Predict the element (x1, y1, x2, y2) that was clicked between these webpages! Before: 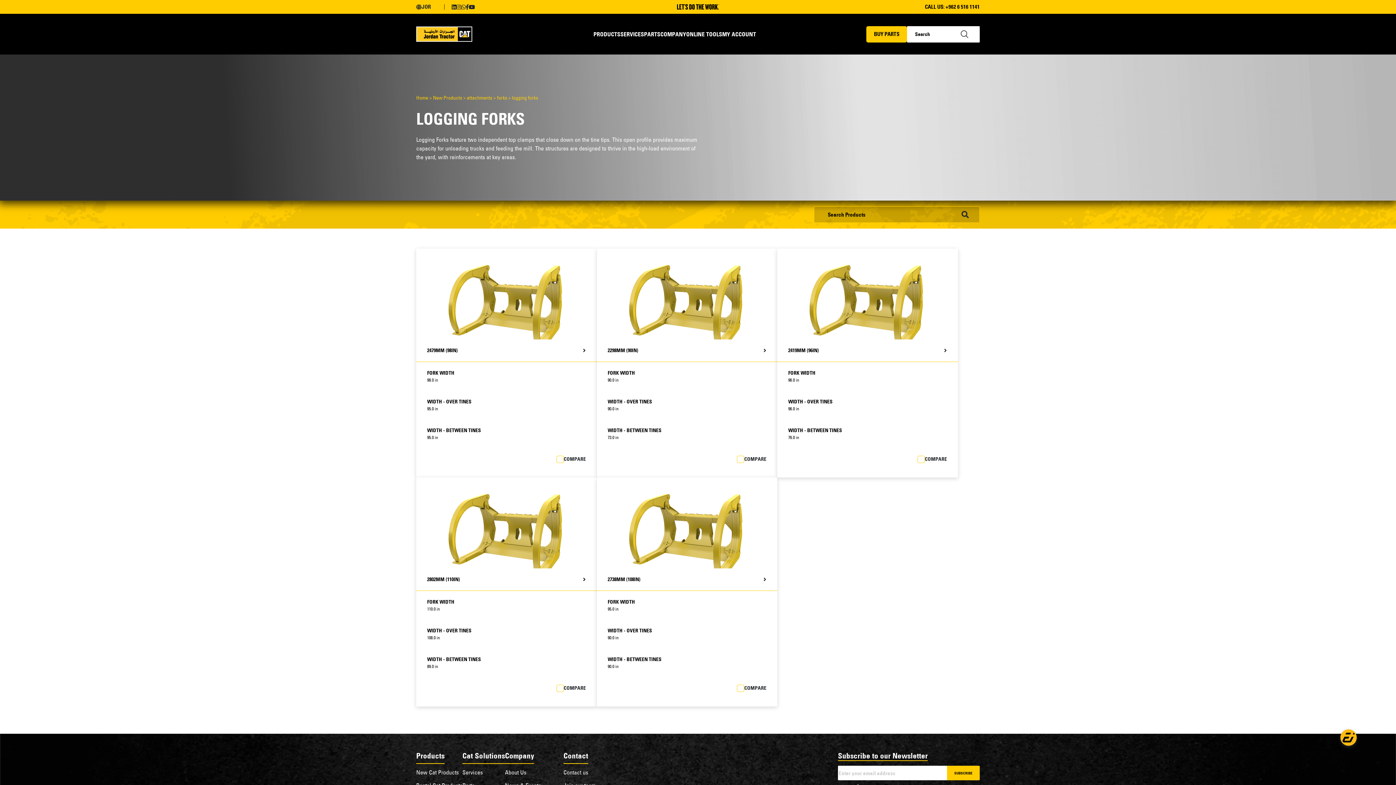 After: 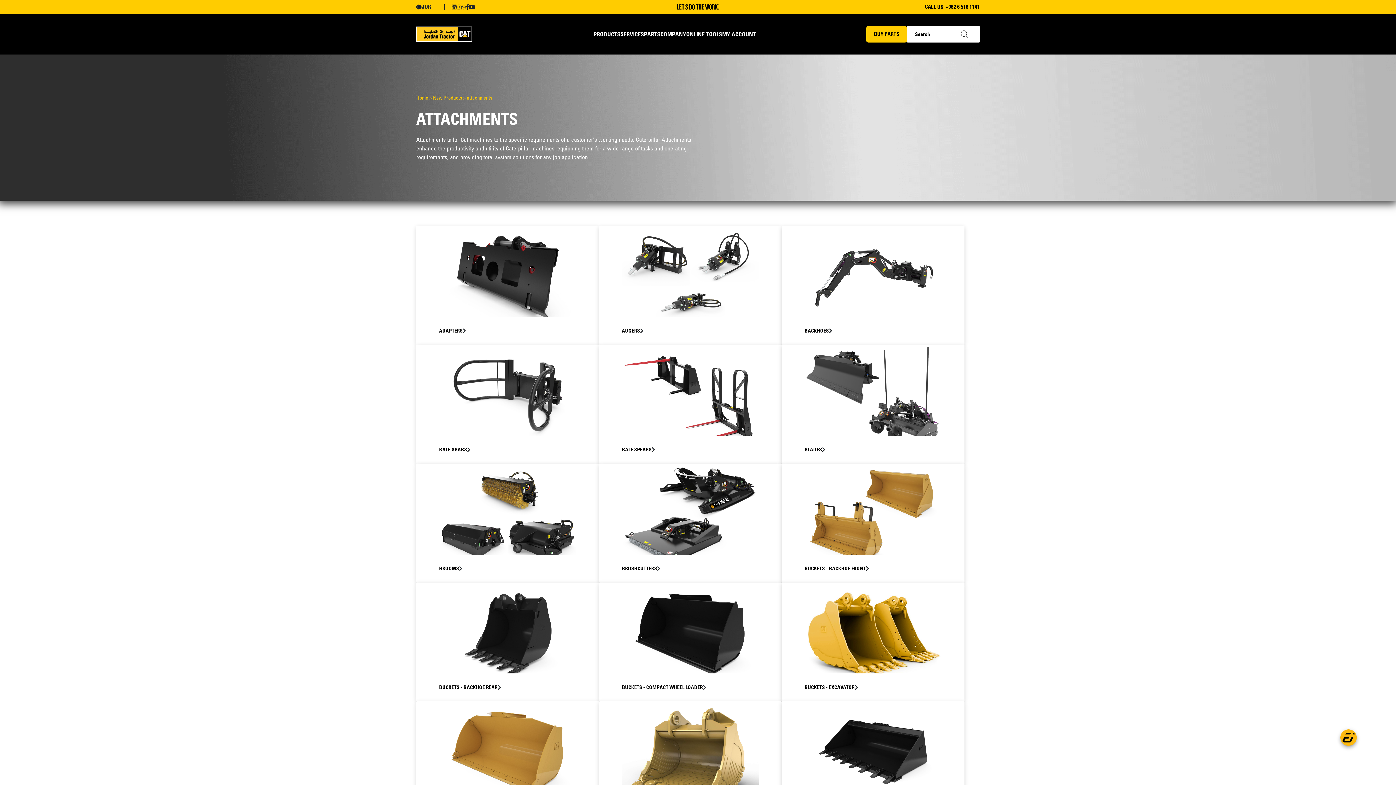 Action: bbox: (466, 94, 492, 100) label: attachments